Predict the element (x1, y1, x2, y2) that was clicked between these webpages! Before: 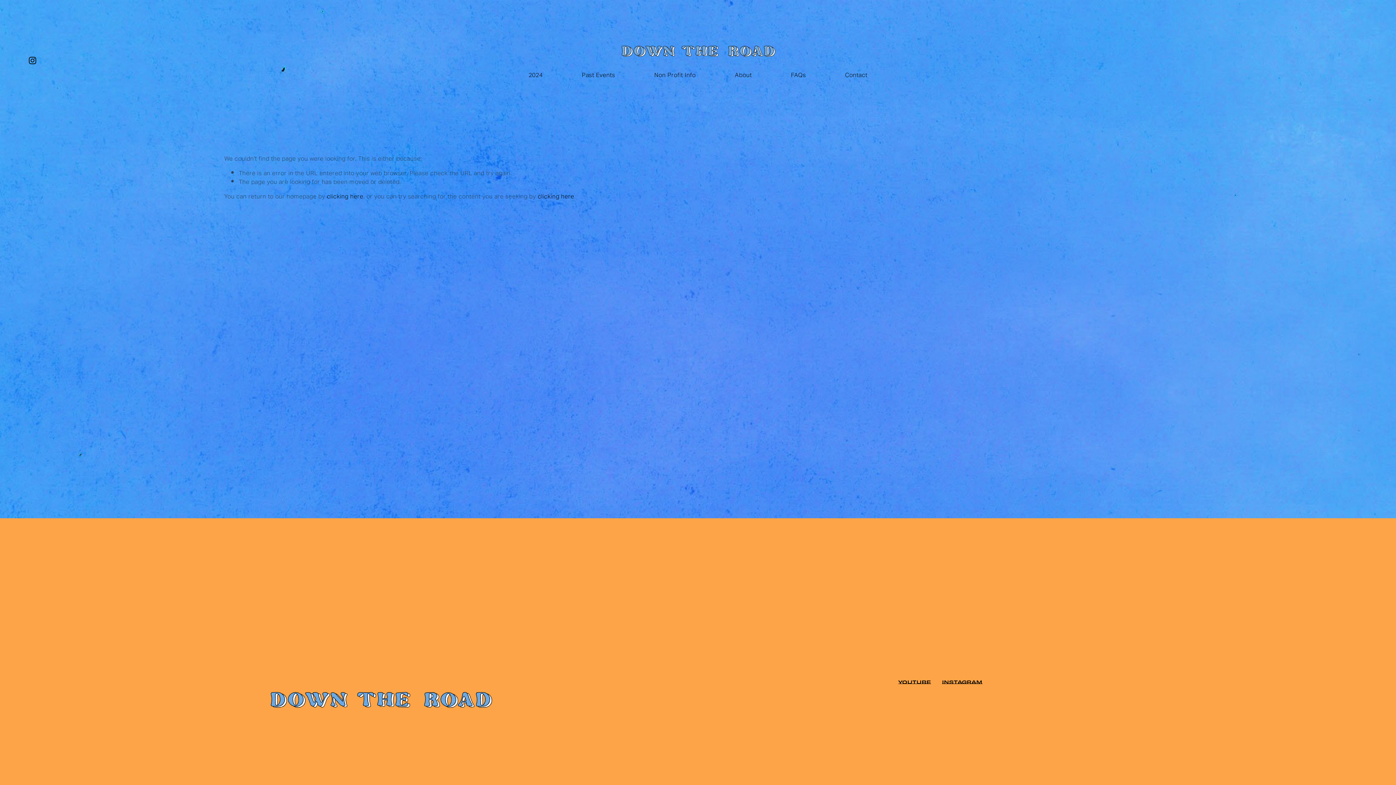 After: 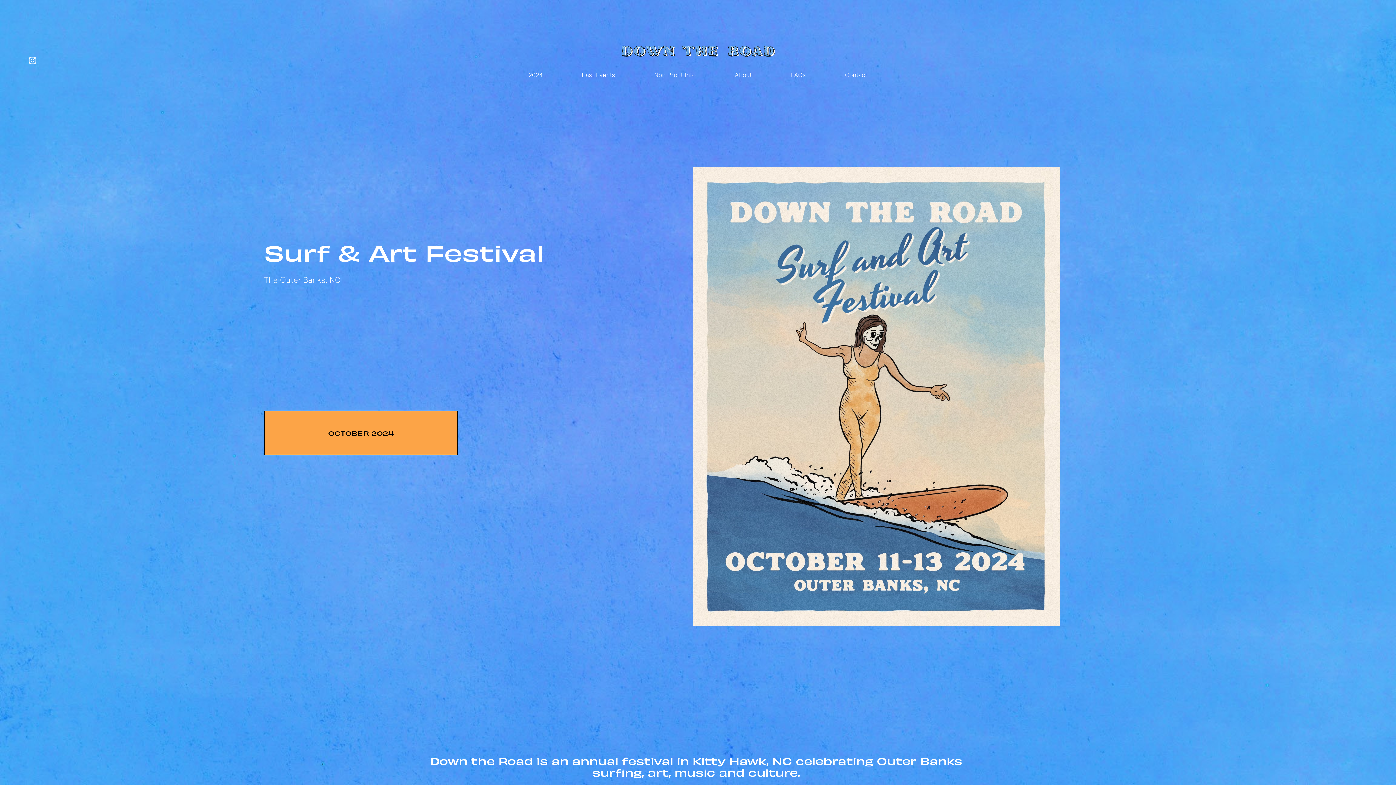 Action: bbox: (617, 40, 779, 62)